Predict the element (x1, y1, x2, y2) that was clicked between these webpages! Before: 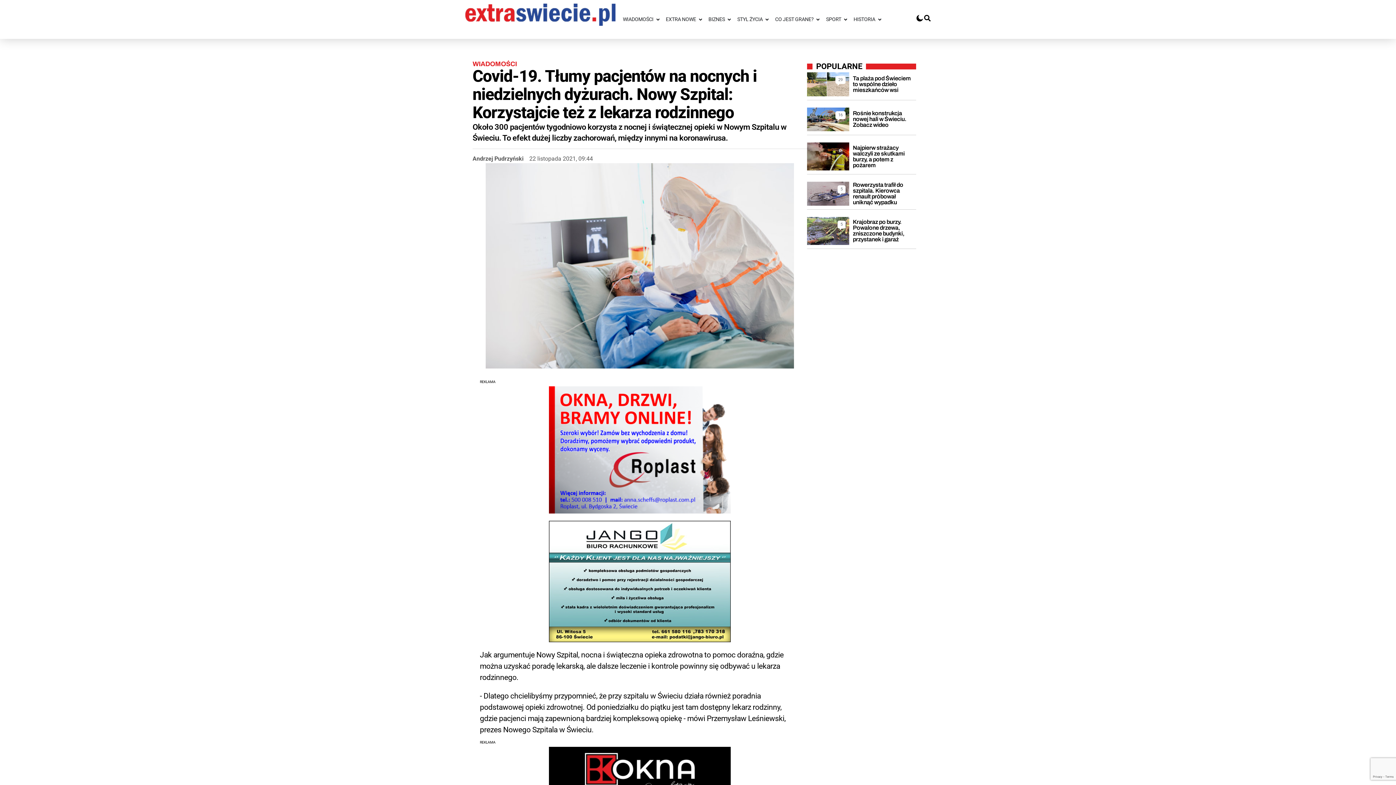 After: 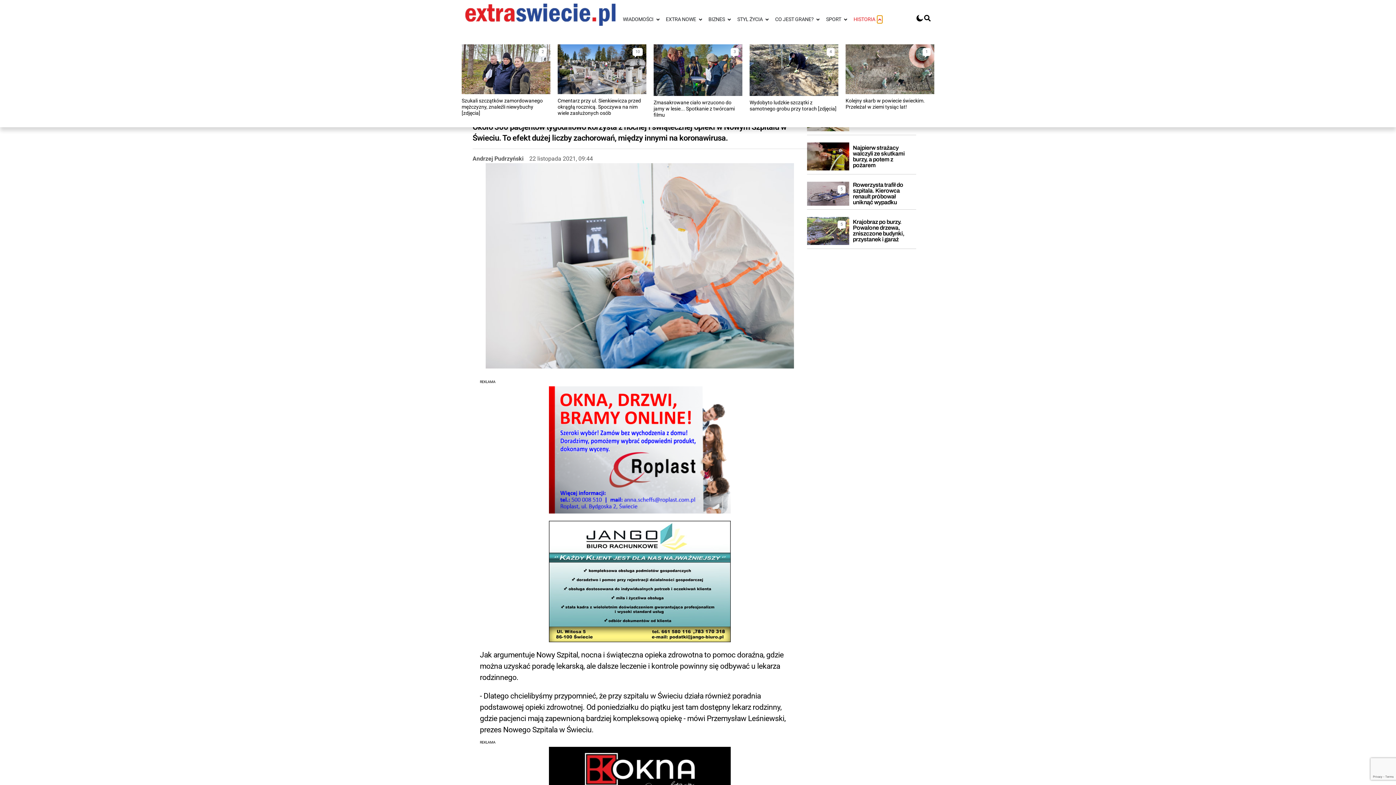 Action: bbox: (877, 15, 882, 23) label: Open Historia